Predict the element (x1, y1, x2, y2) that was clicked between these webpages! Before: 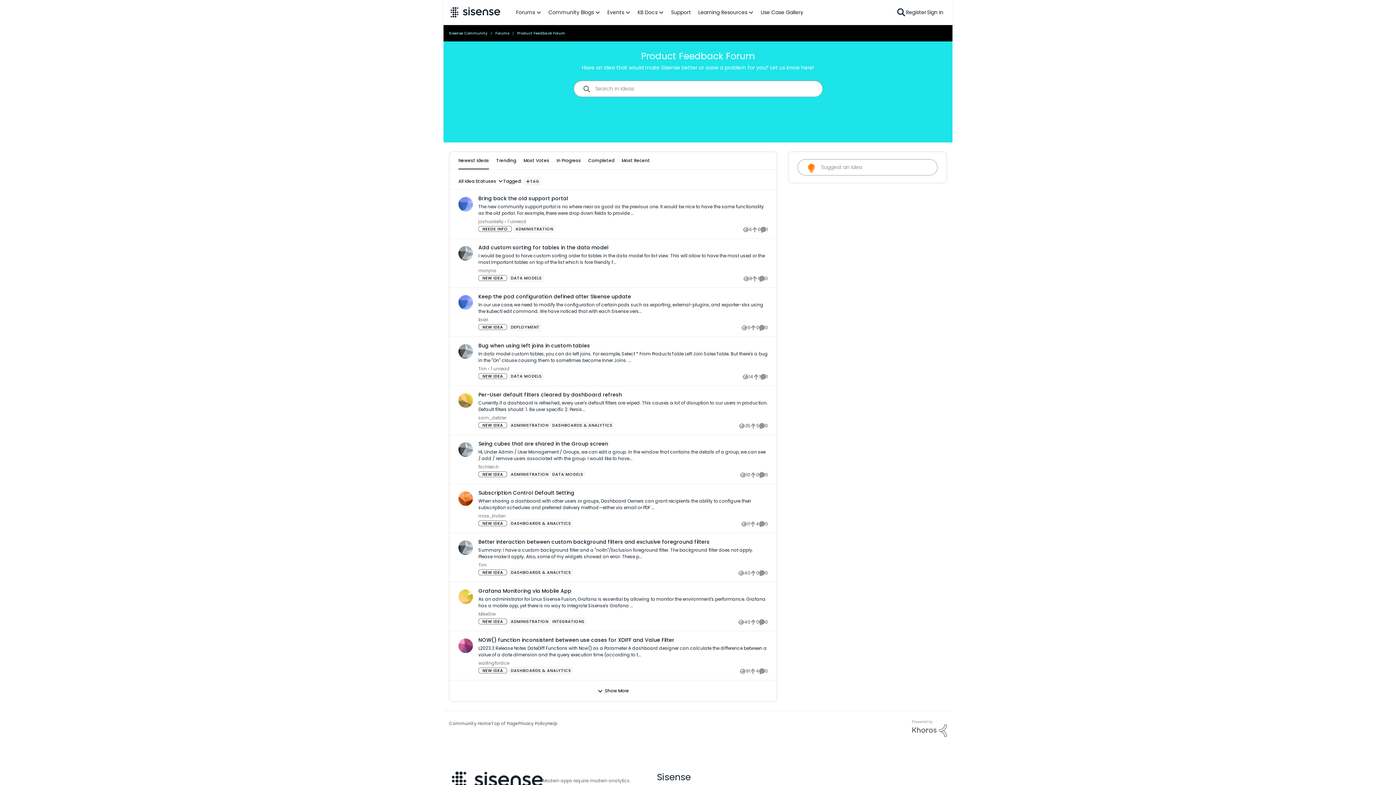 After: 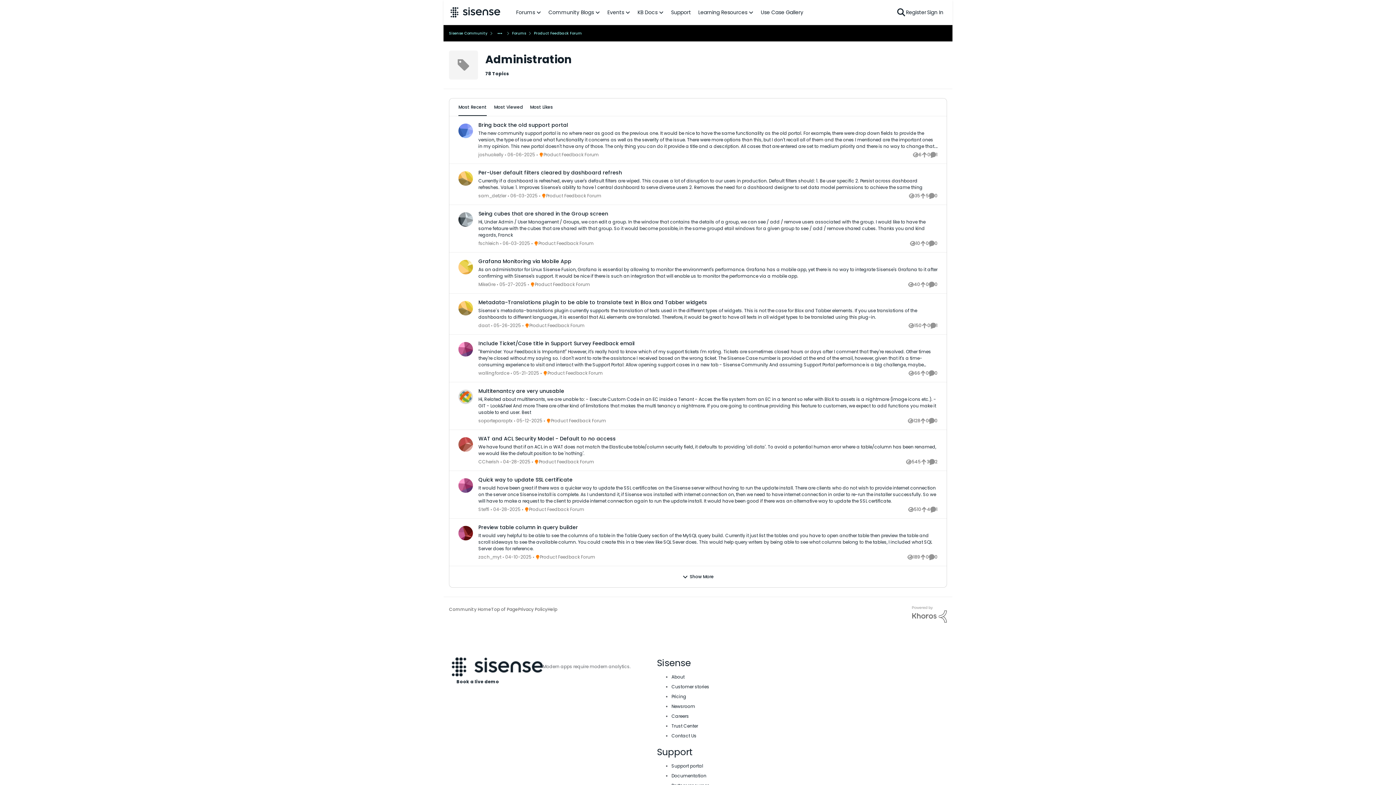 Action: label: Tag name Administration bbox: (513, 225, 555, 233)